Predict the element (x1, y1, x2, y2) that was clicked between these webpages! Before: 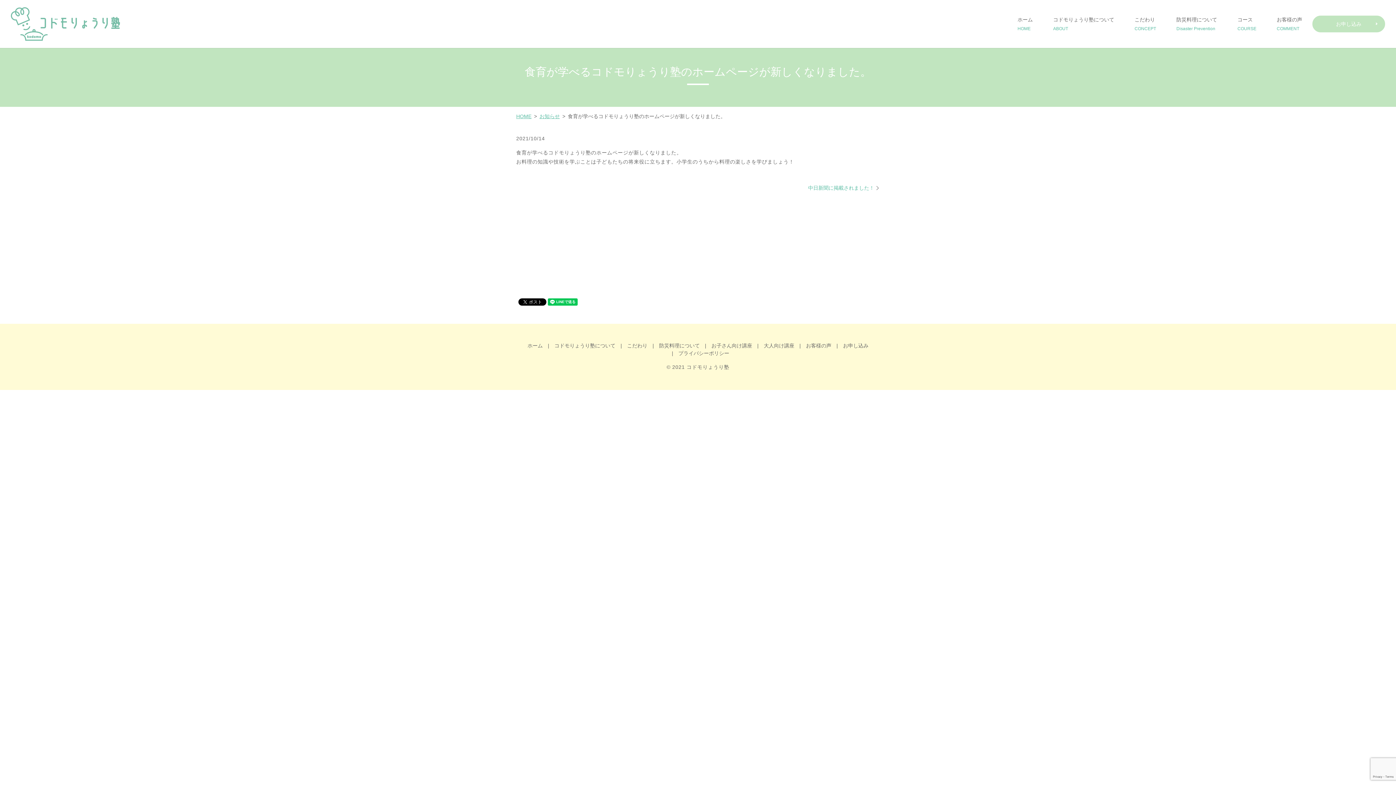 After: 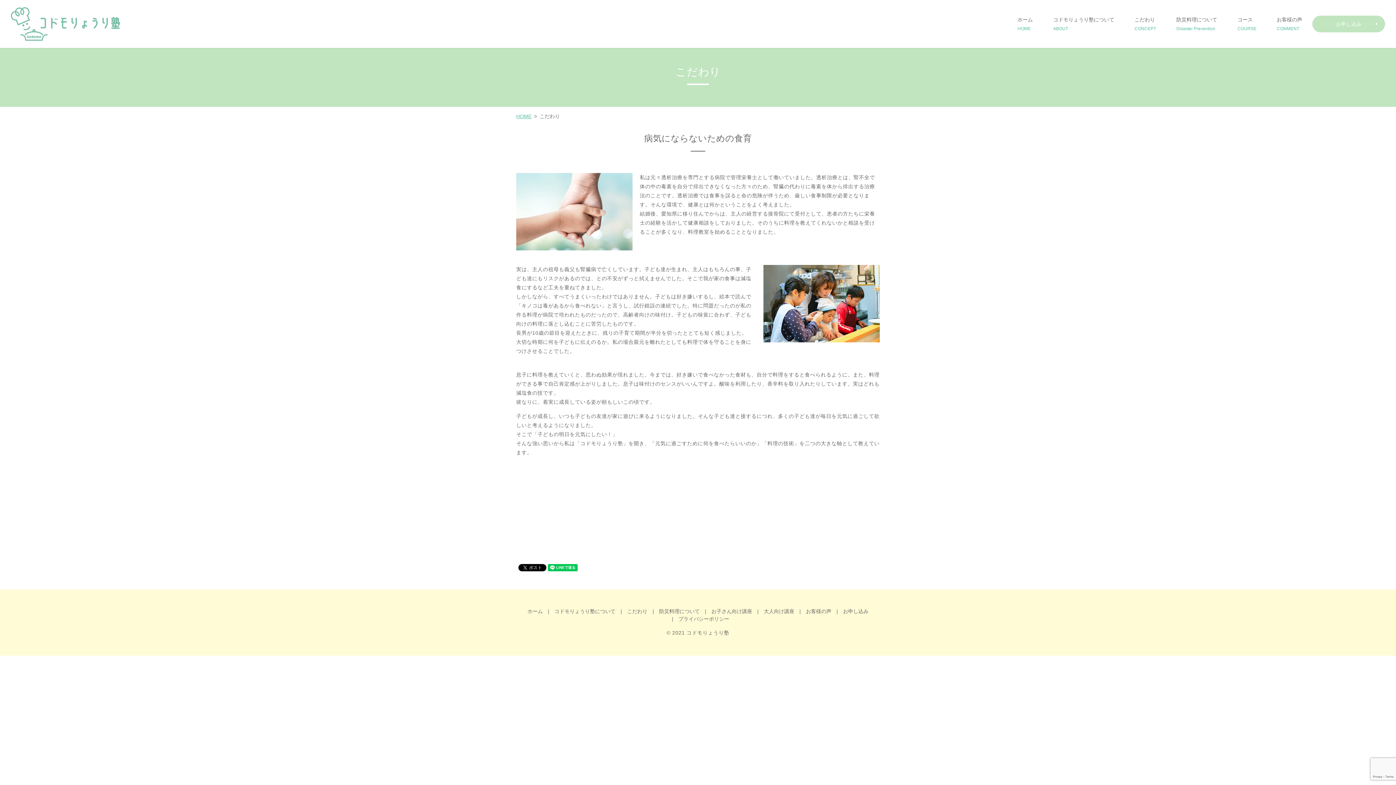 Action: label: こだわり bbox: (627, 342, 647, 348)